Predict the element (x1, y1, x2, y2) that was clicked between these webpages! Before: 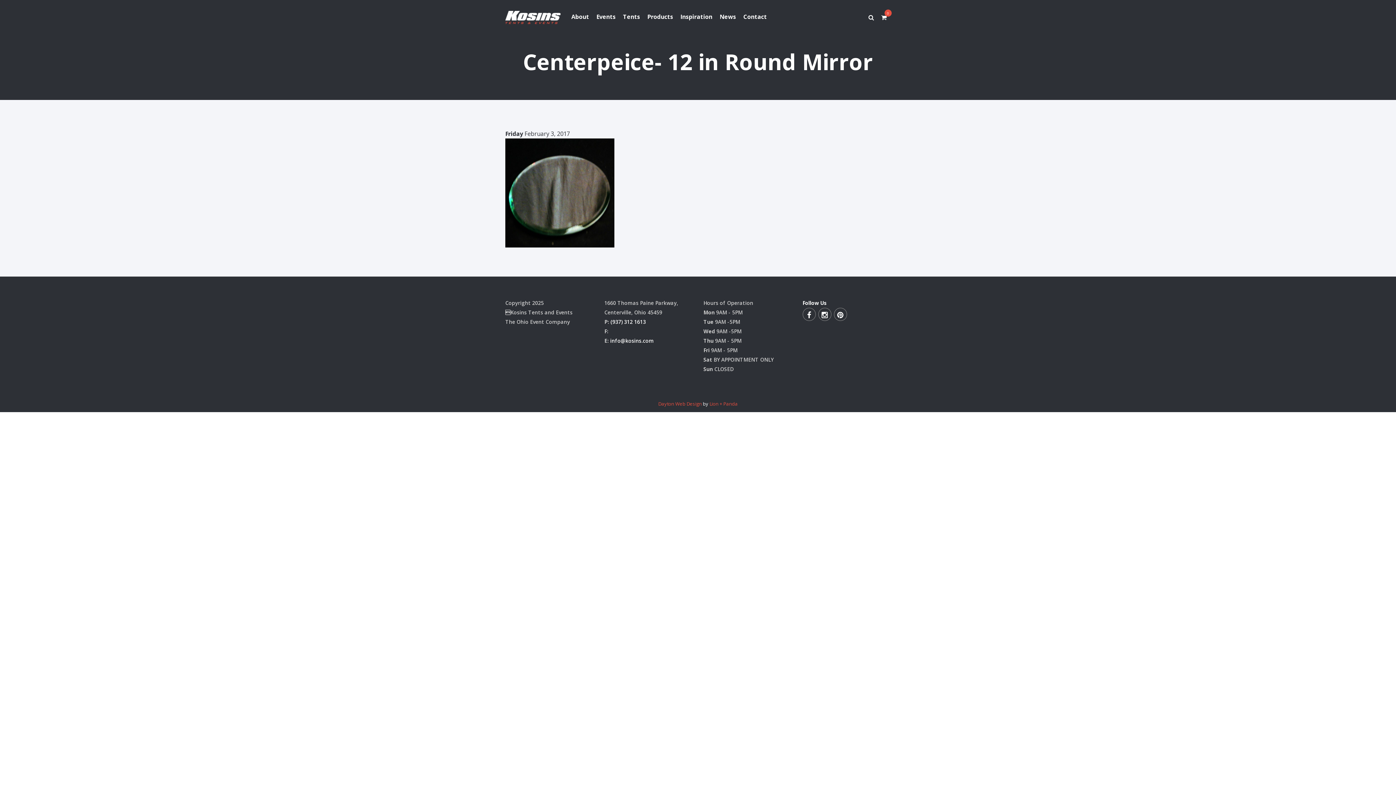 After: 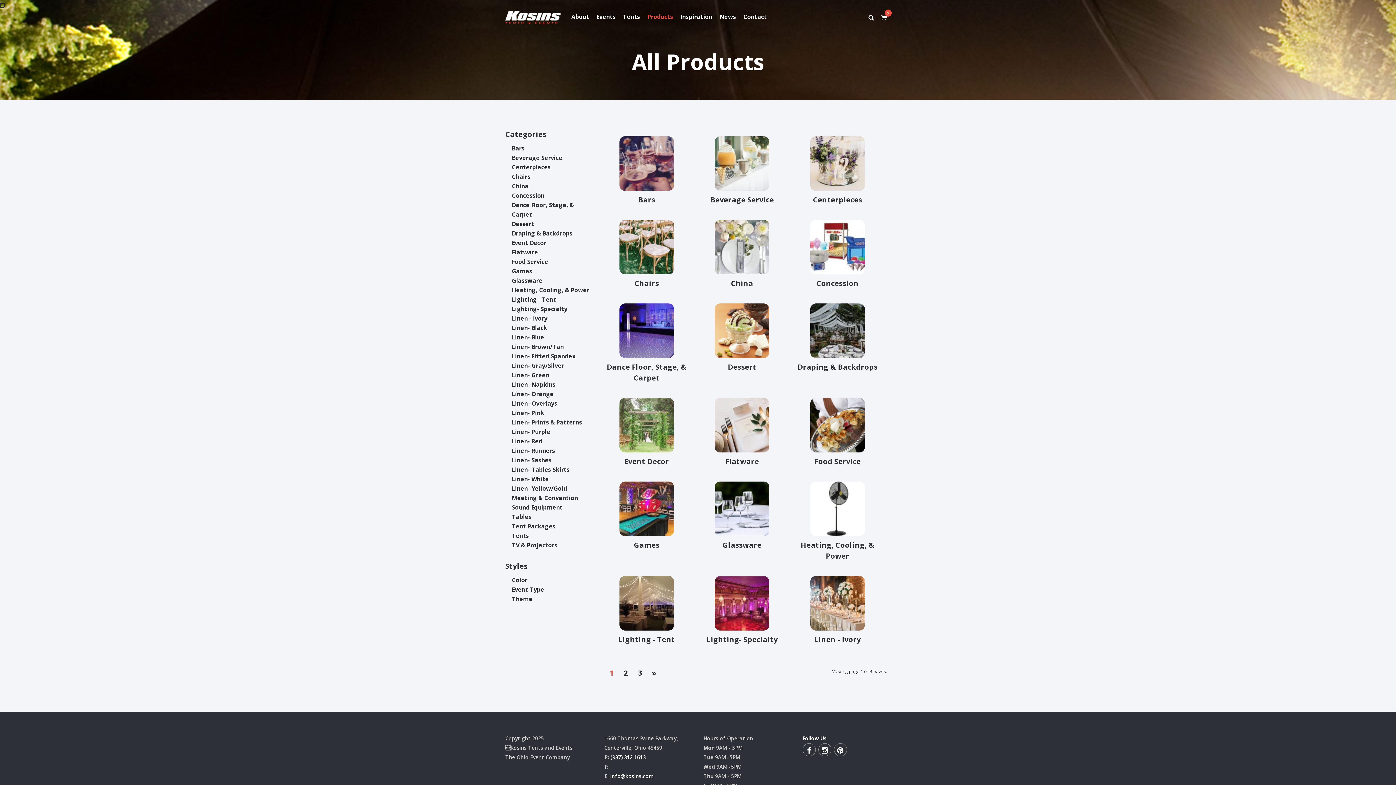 Action: label: Products bbox: (647, 12, 673, 32)